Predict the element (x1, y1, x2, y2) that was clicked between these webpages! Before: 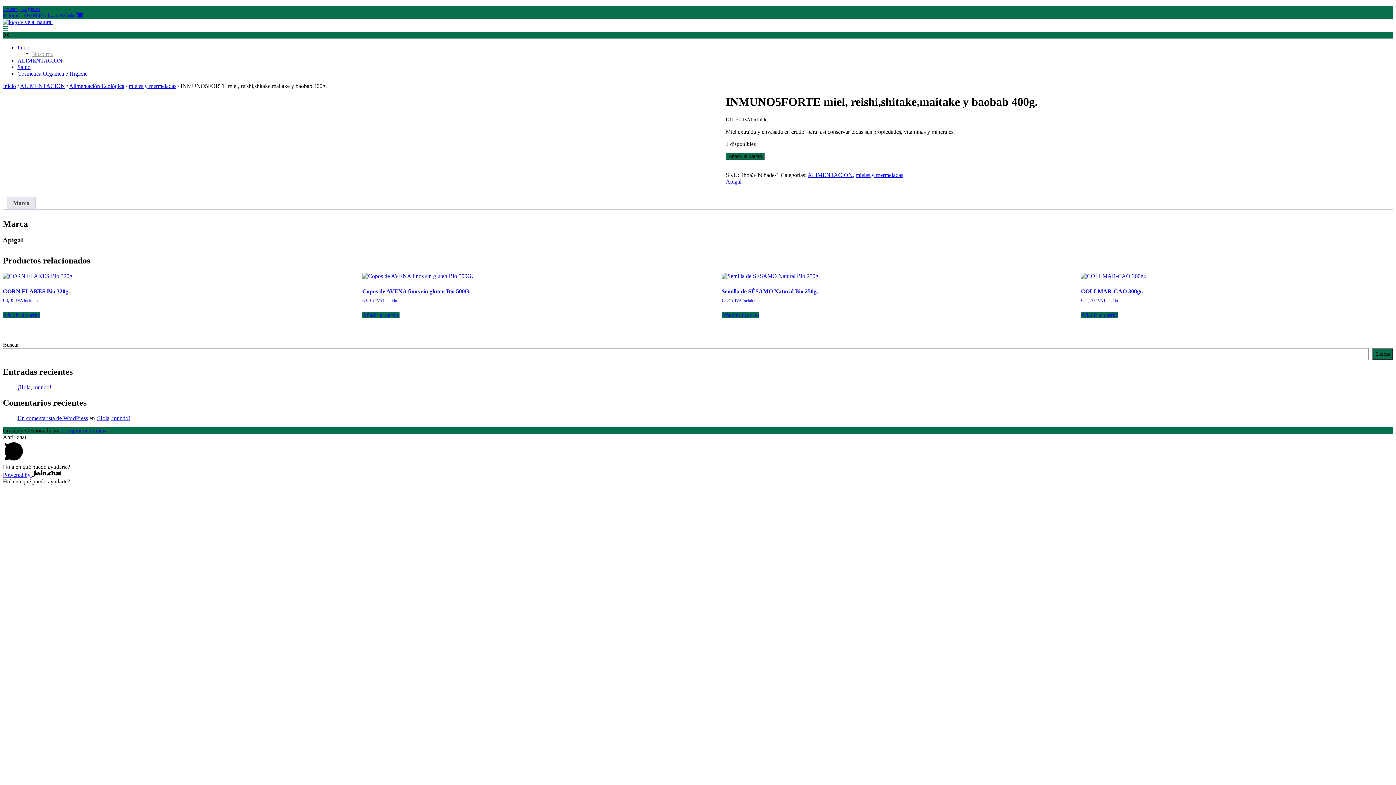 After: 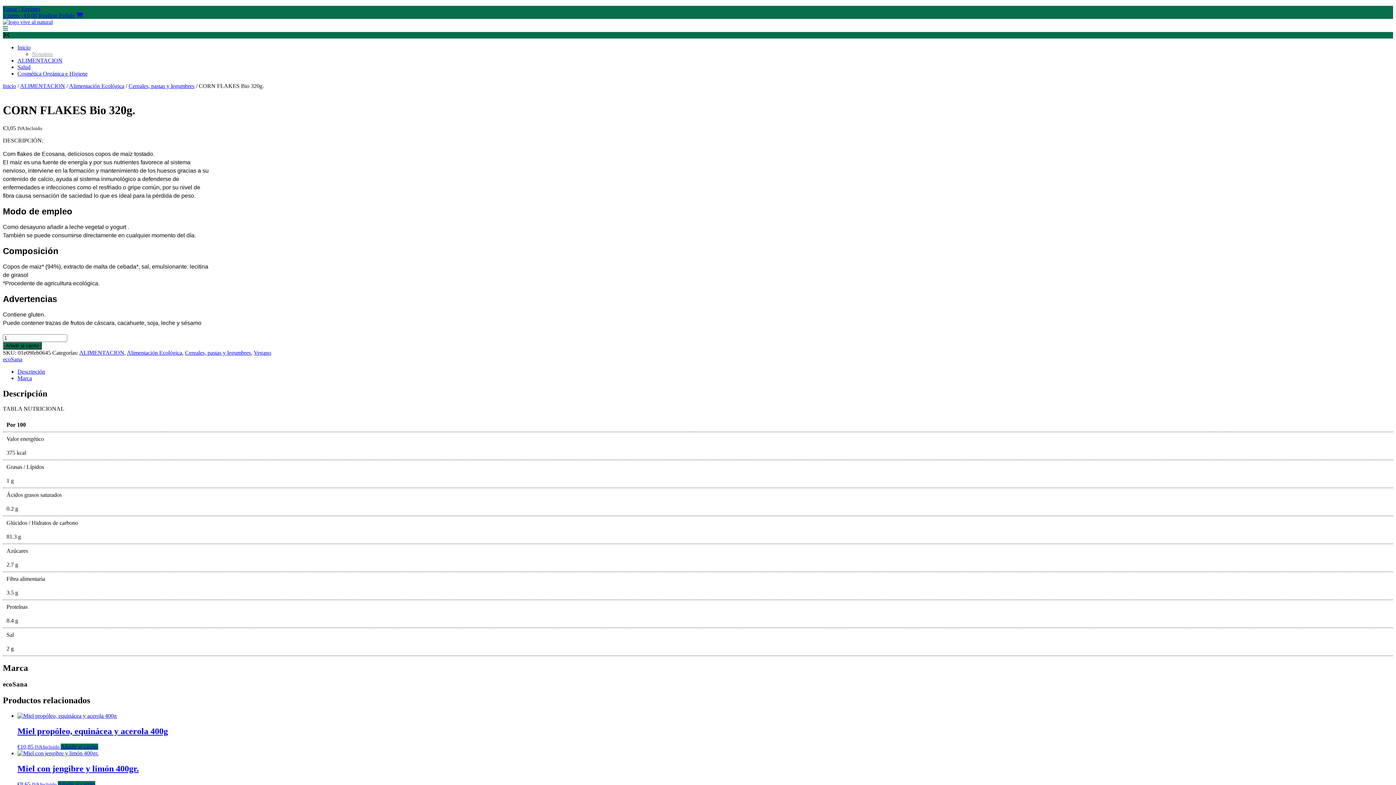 Action: label: CORN FLAKES Bio 320g.
€3,05 IVA Incluido bbox: (2, 273, 309, 303)